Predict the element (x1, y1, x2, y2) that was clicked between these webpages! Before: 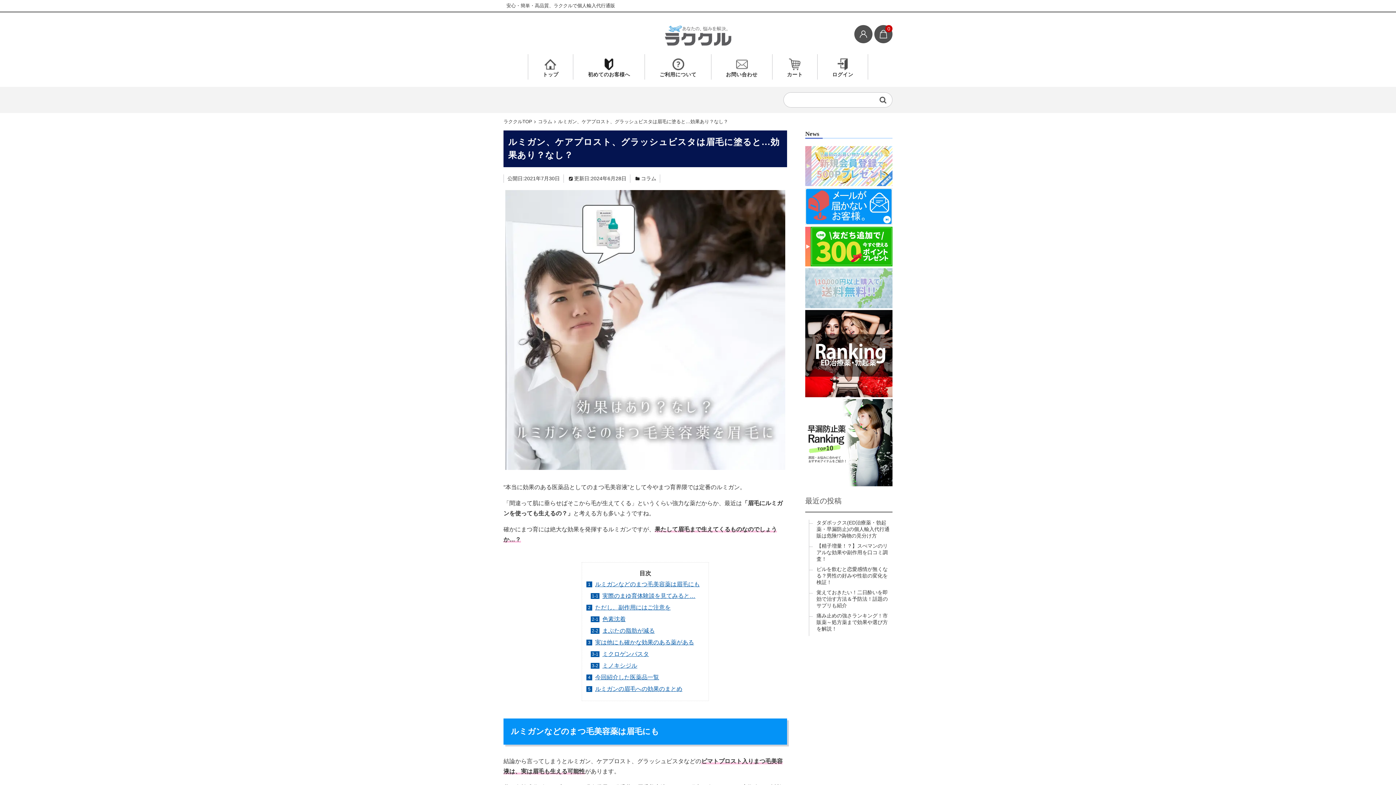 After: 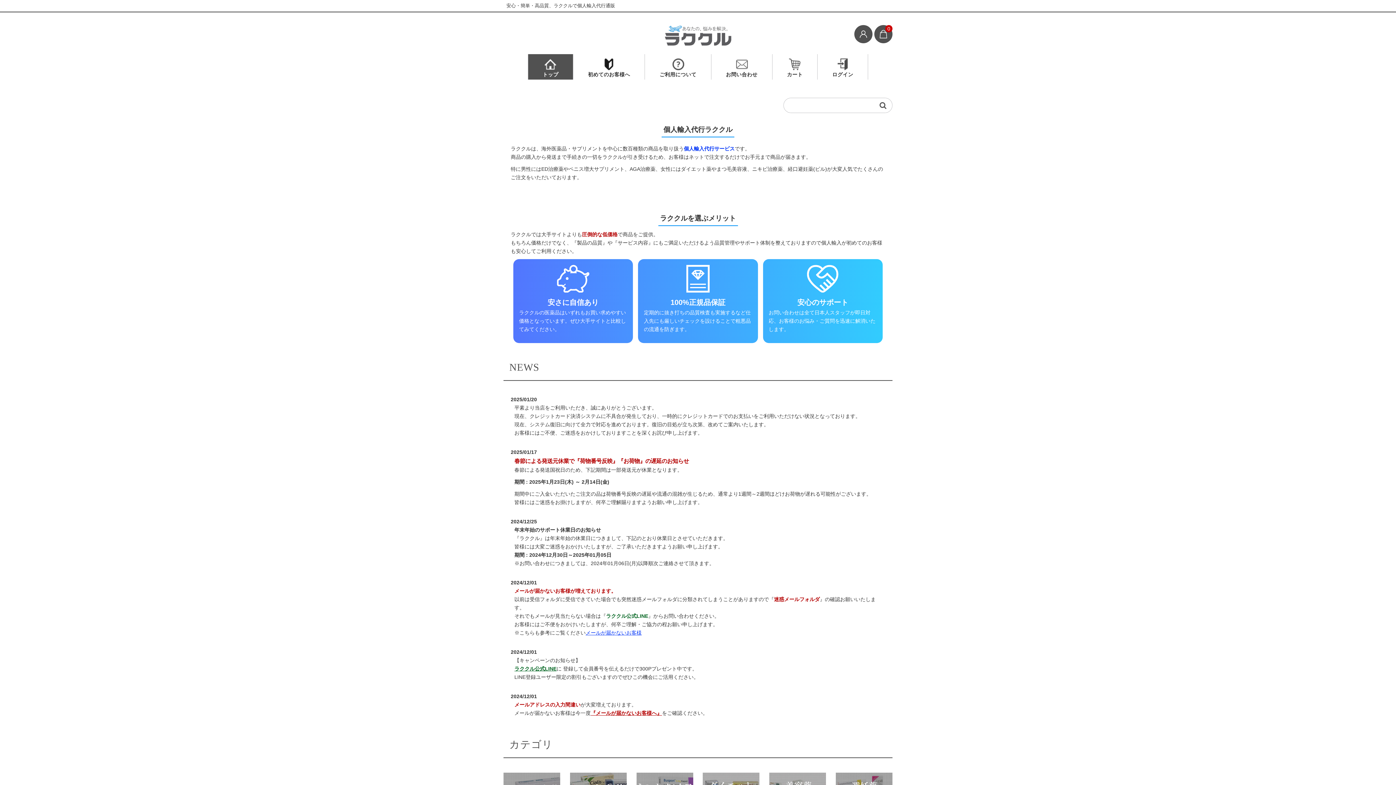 Action: bbox: (528, 54, 573, 79) label: トップ